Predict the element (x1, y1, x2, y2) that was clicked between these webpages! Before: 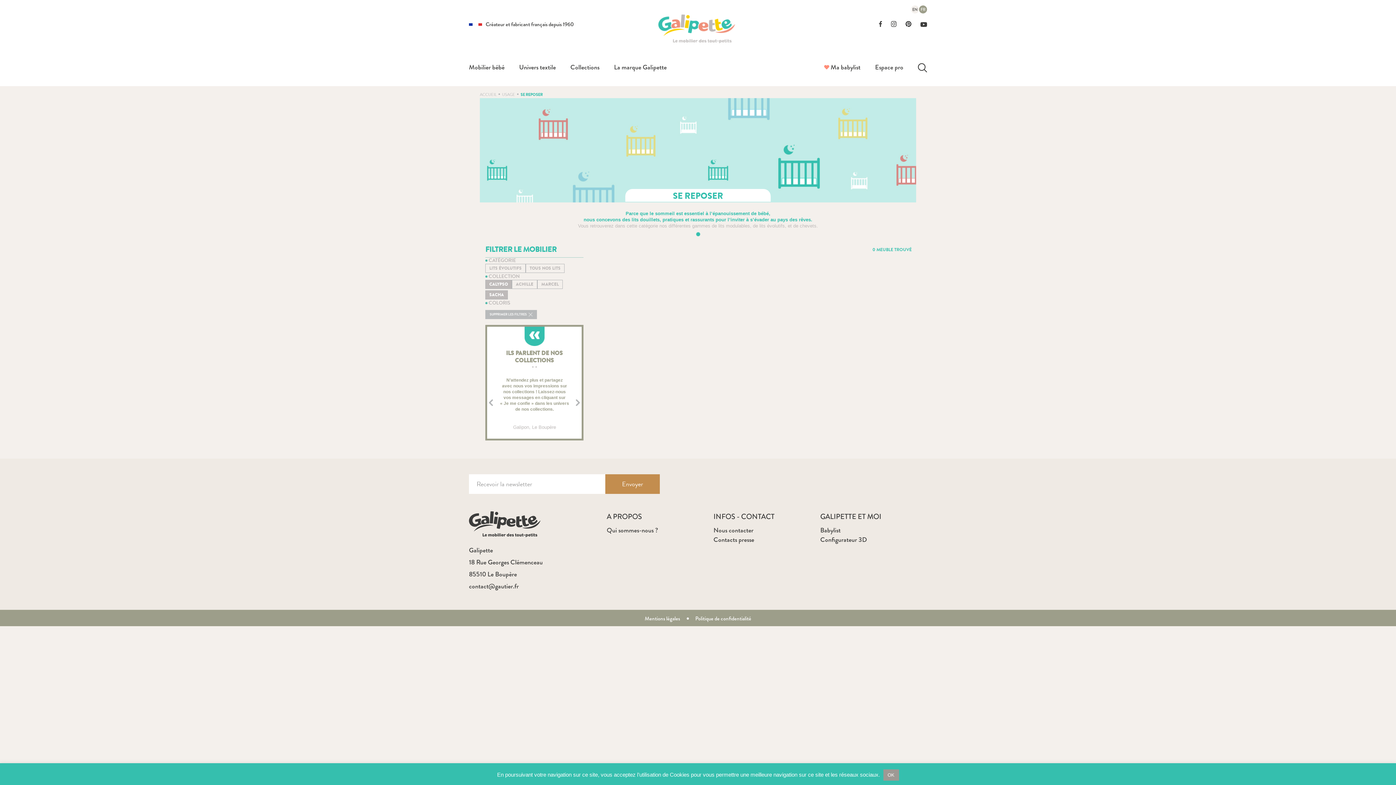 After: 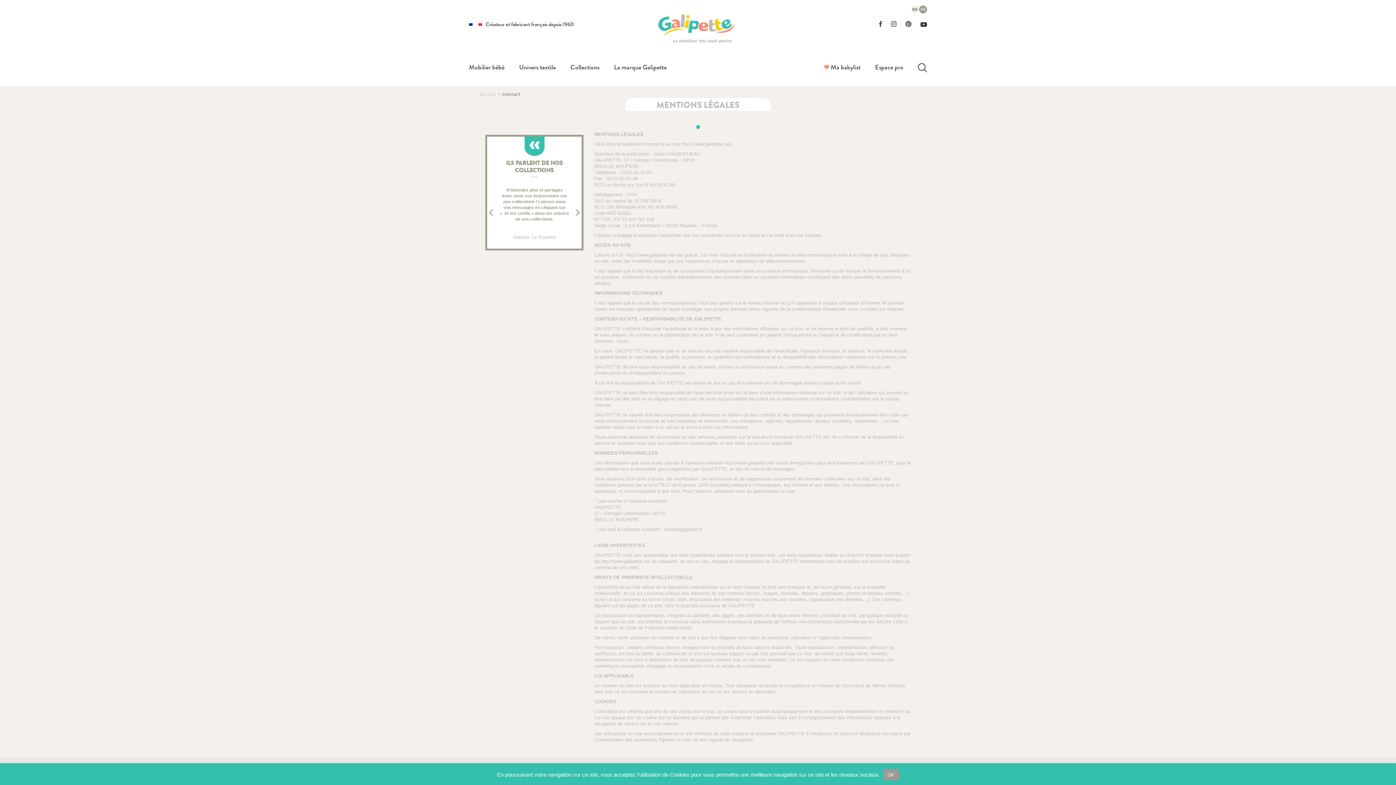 Action: label: Mentions légales bbox: (644, 614, 680, 622)